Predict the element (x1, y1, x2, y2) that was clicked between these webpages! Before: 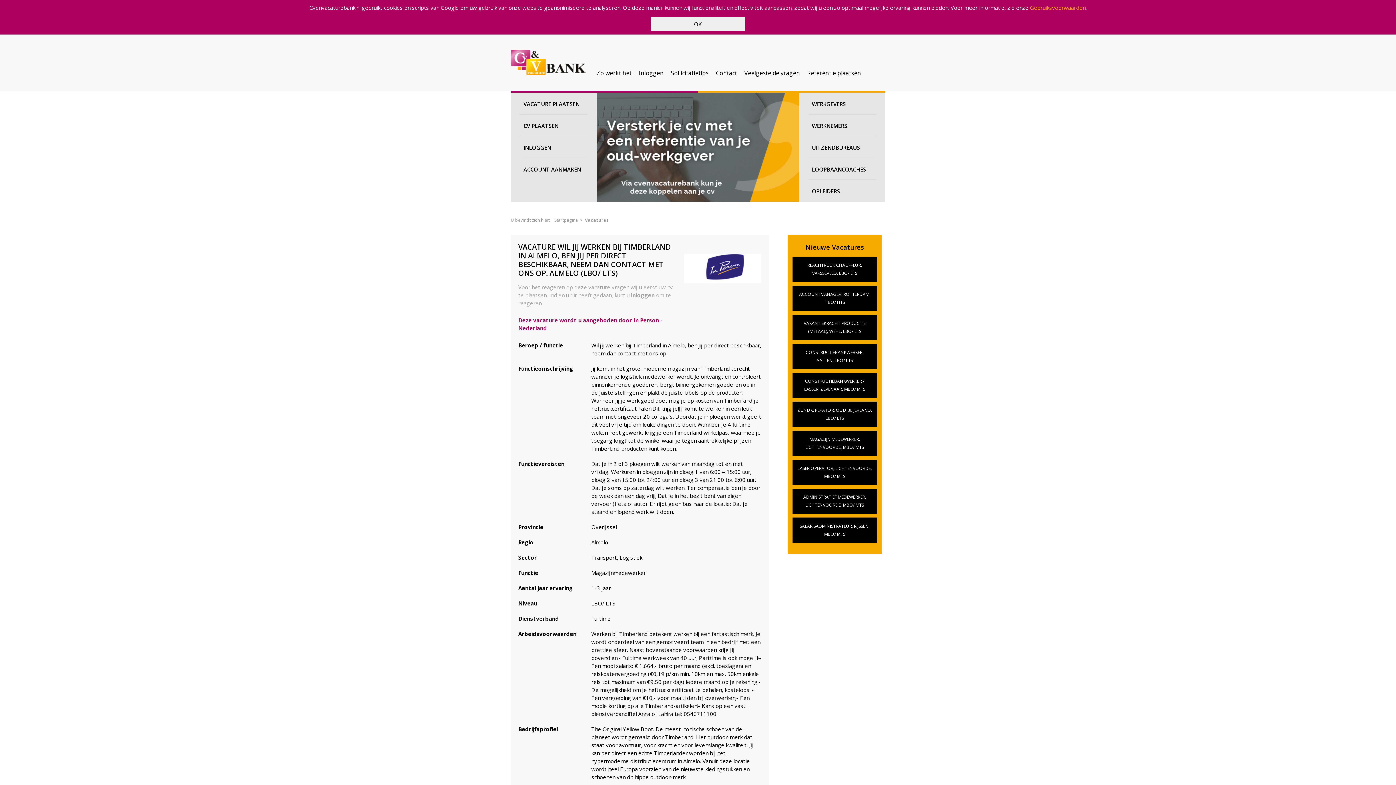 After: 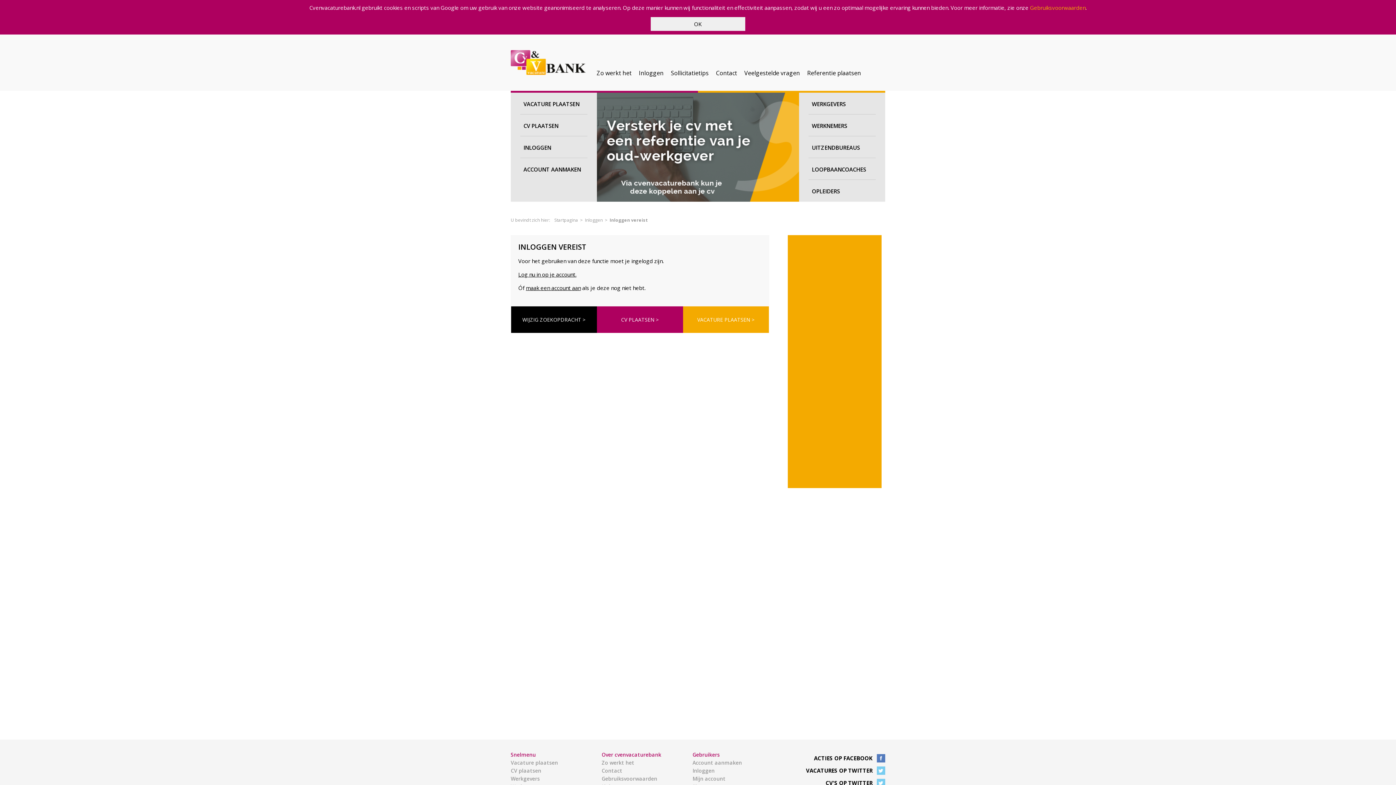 Action: label: VACATURE PLAATSEN bbox: (523, 100, 584, 108)